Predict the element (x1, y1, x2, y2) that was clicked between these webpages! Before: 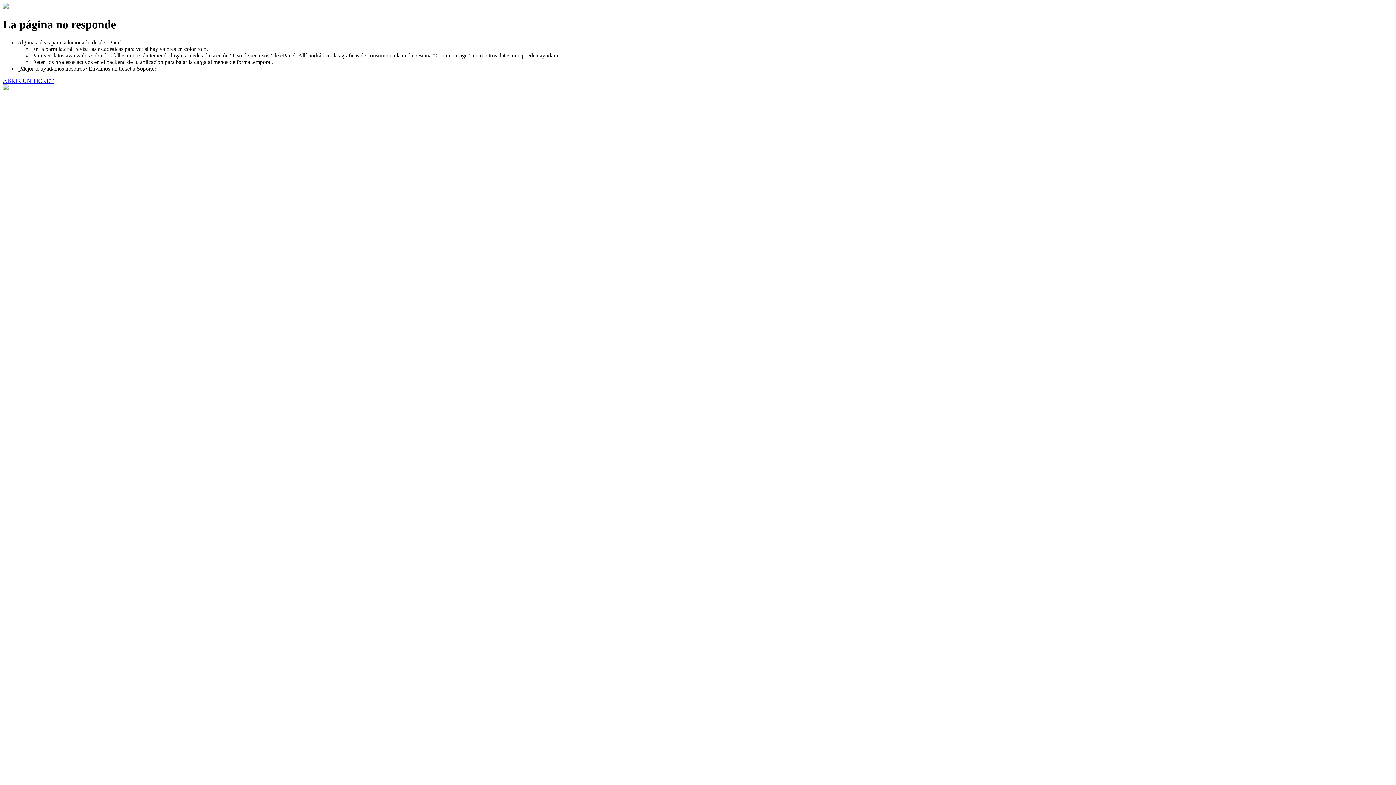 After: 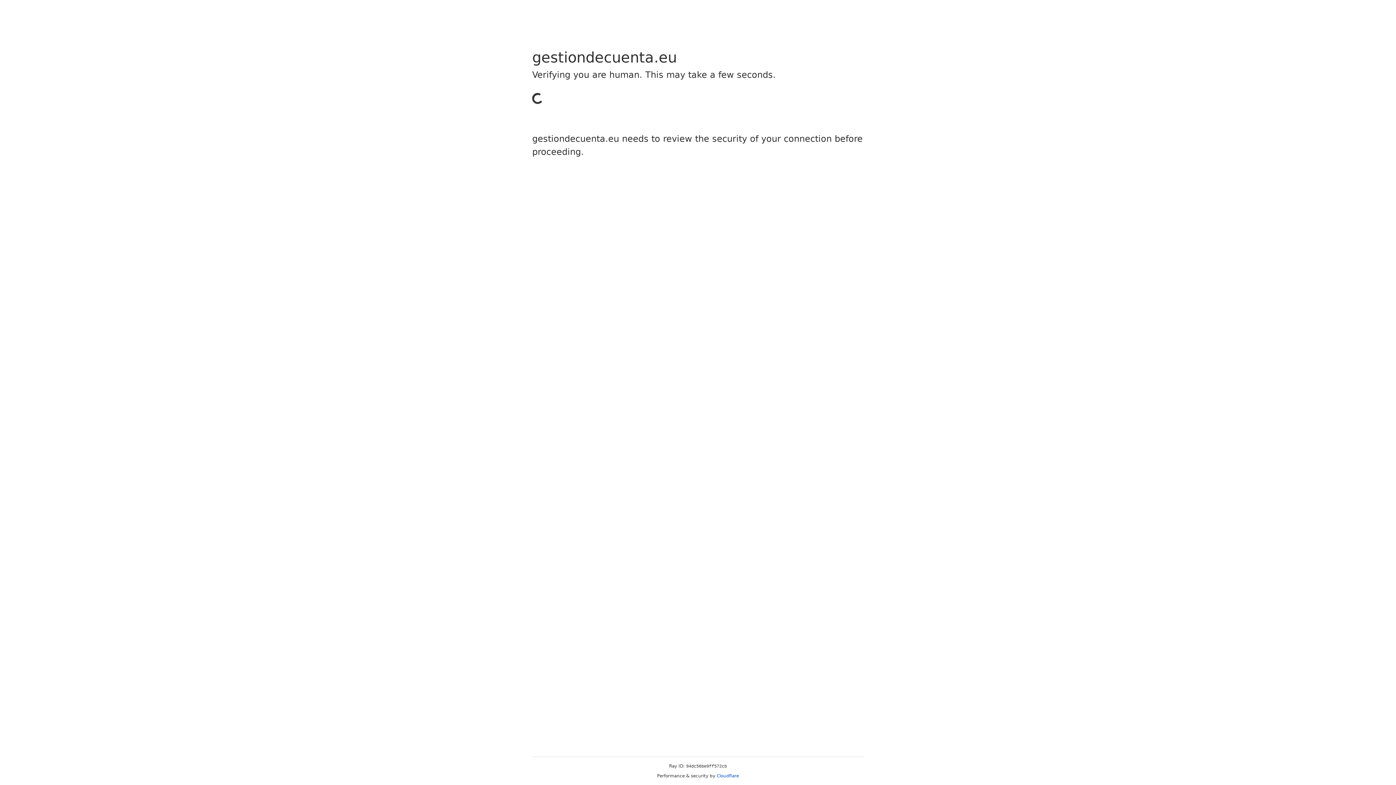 Action: label: ABRIR UN TICKET bbox: (2, 77, 53, 83)